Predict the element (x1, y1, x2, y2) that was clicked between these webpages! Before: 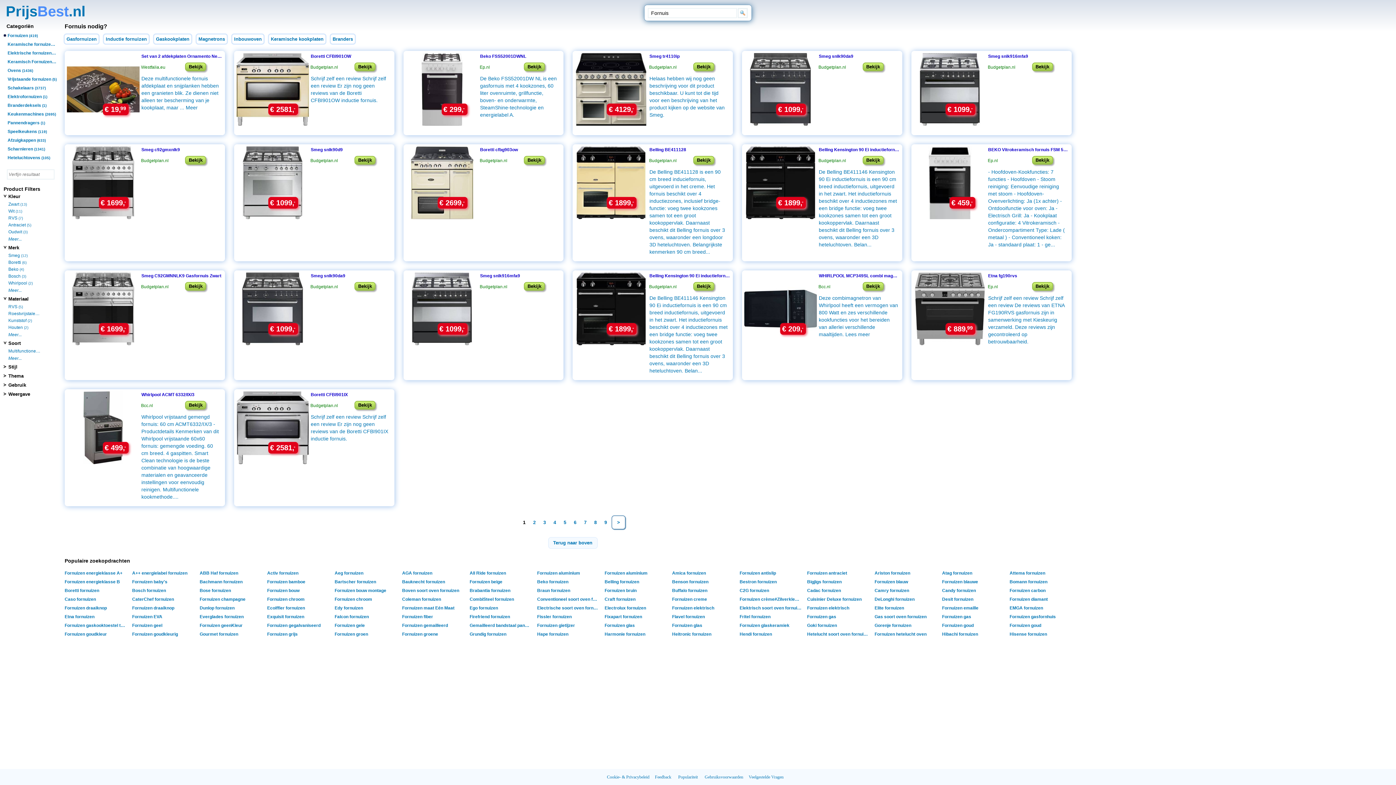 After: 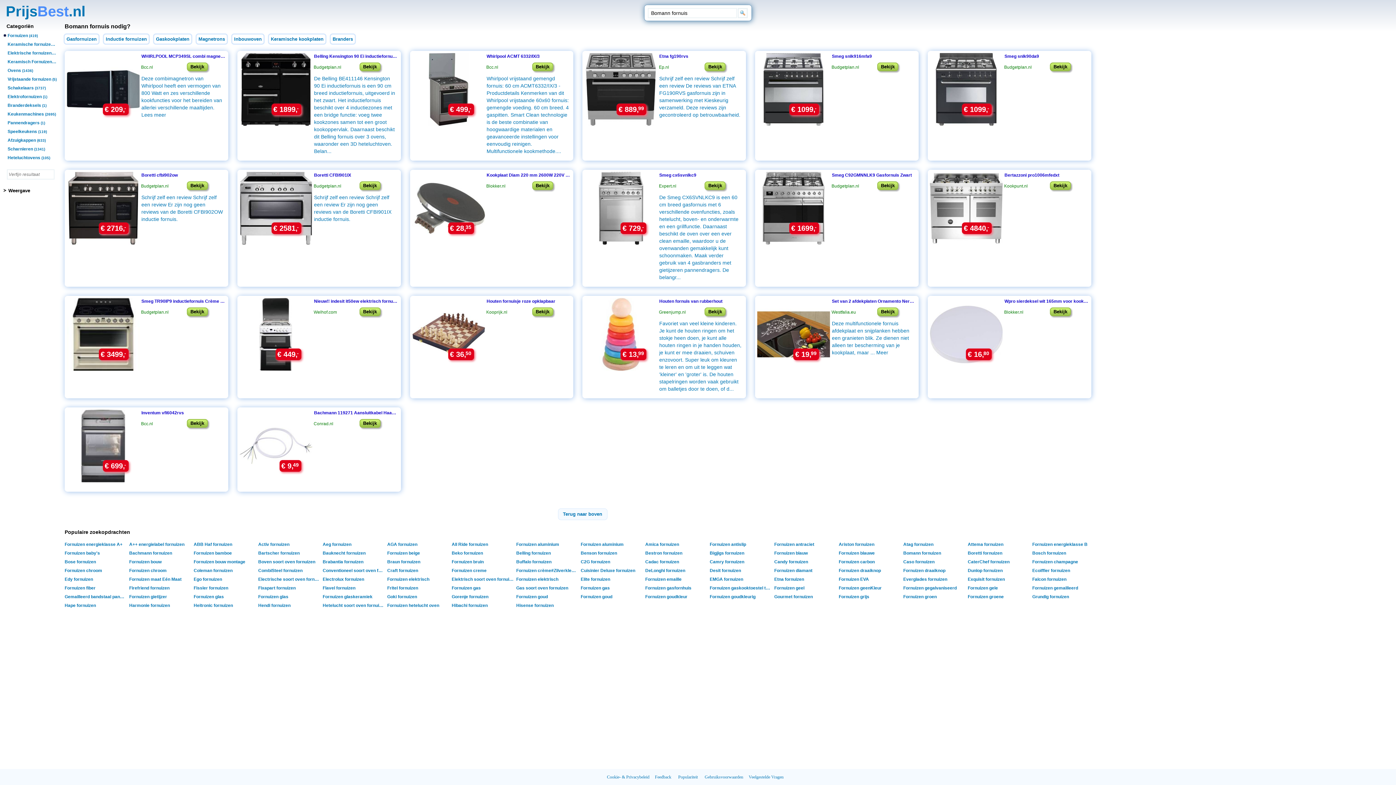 Action: label: Bomann fornuizen bbox: (1009, 577, 1073, 586)